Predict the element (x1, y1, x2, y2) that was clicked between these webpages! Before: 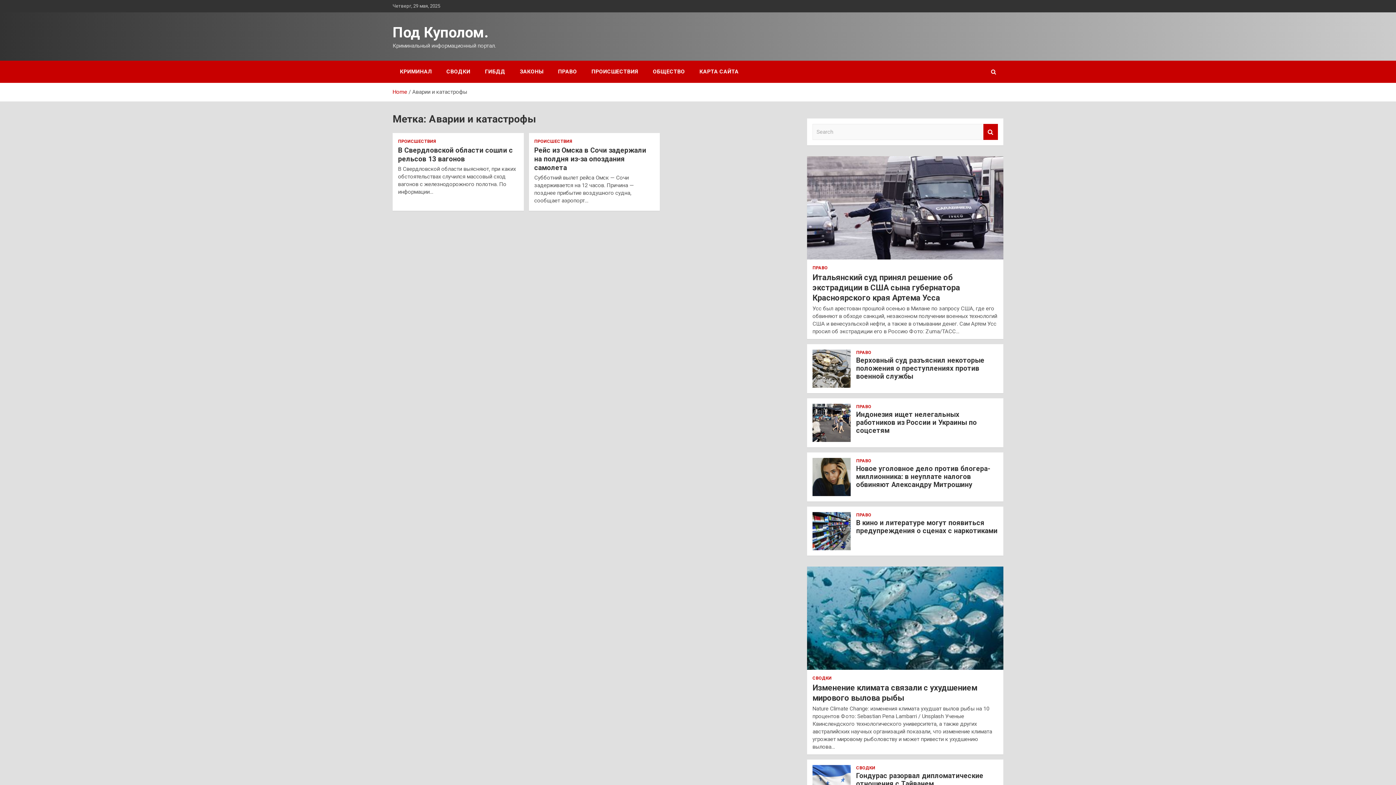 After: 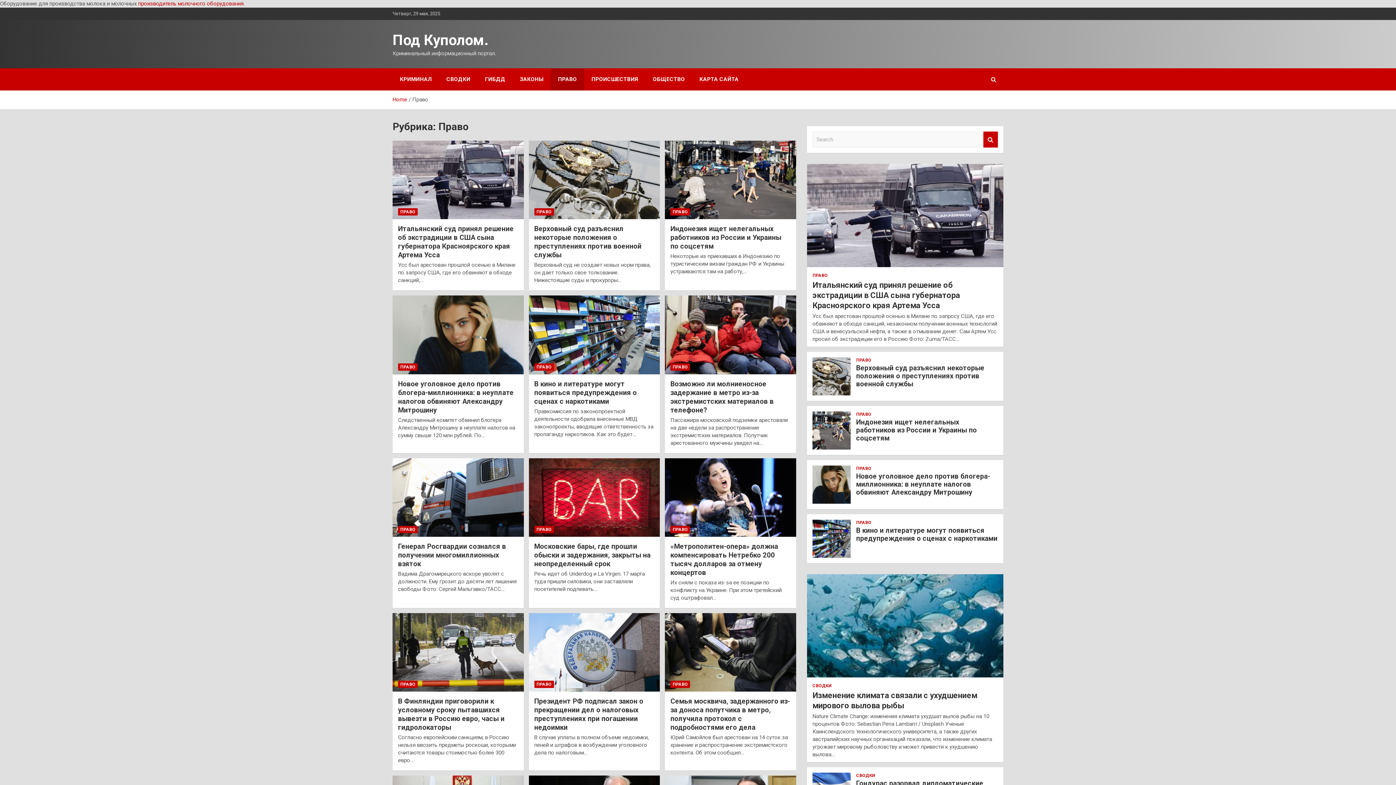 Action: bbox: (856, 349, 871, 355) label: ПРАВО